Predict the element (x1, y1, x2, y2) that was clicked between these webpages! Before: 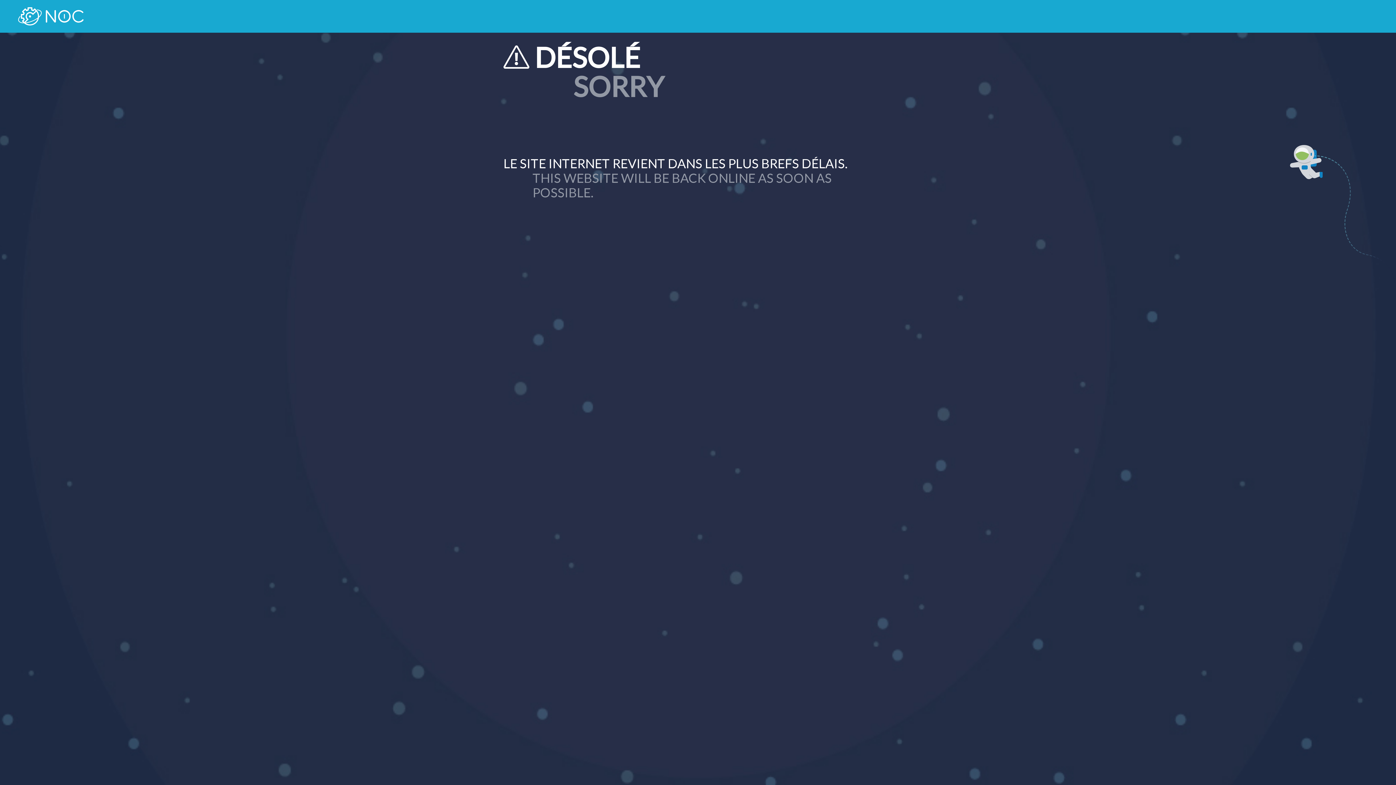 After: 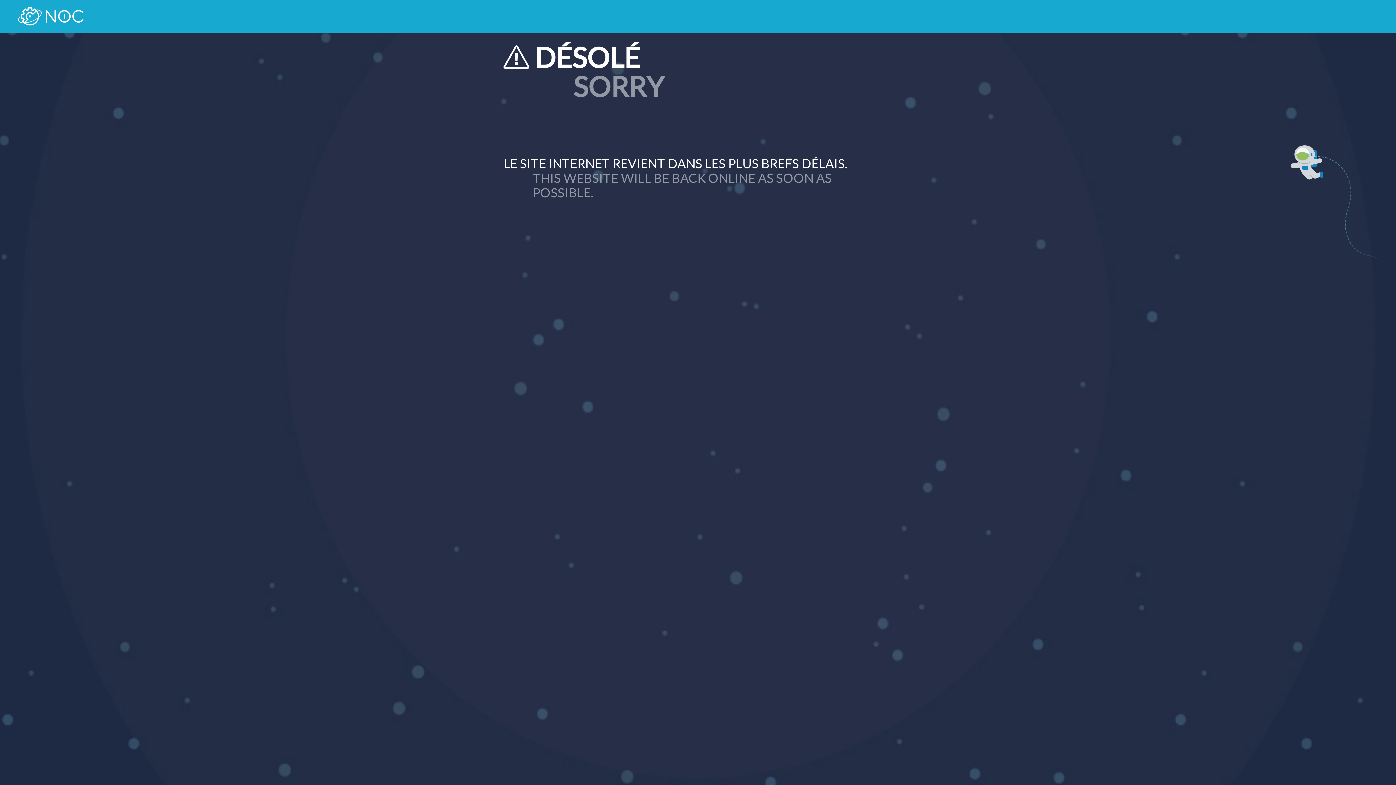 Action: bbox: (18, 7, 83, 25)